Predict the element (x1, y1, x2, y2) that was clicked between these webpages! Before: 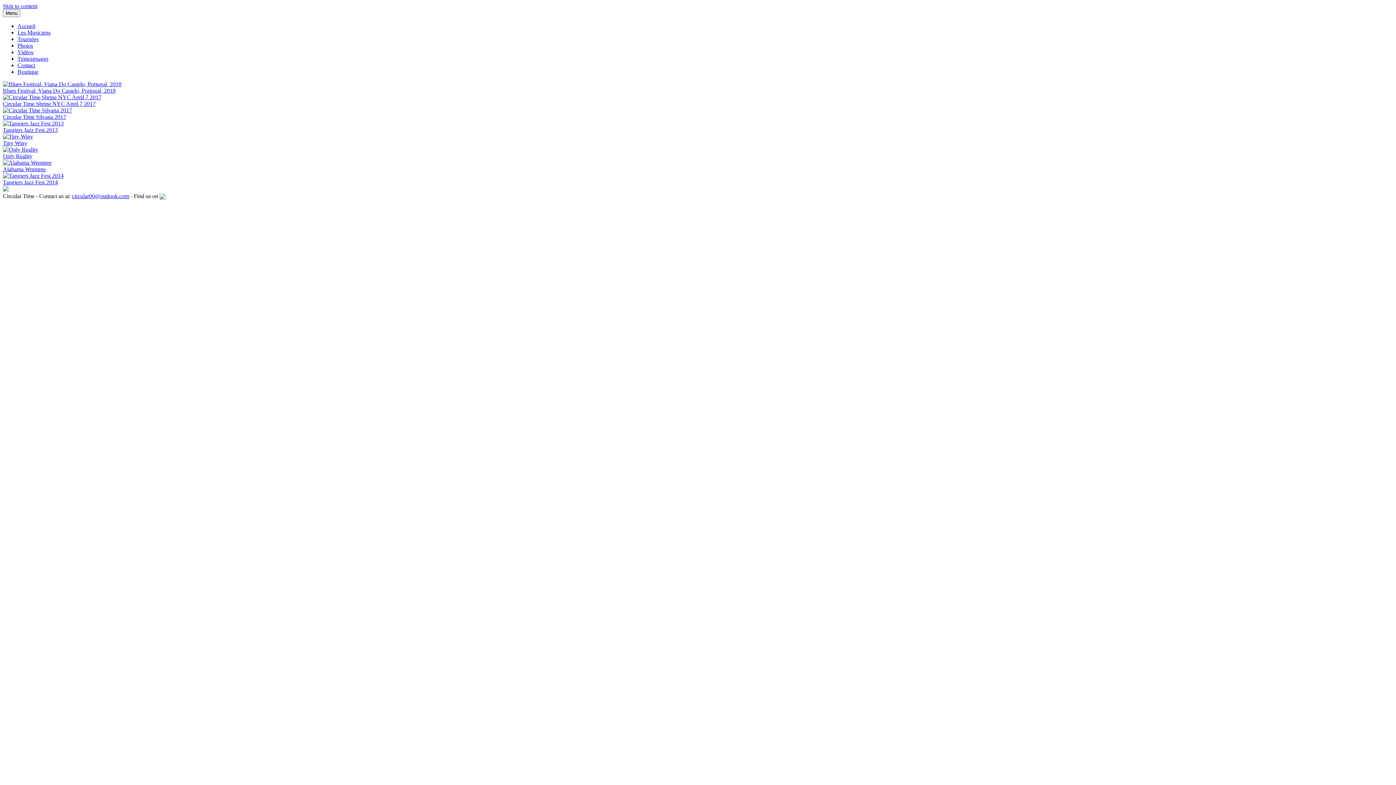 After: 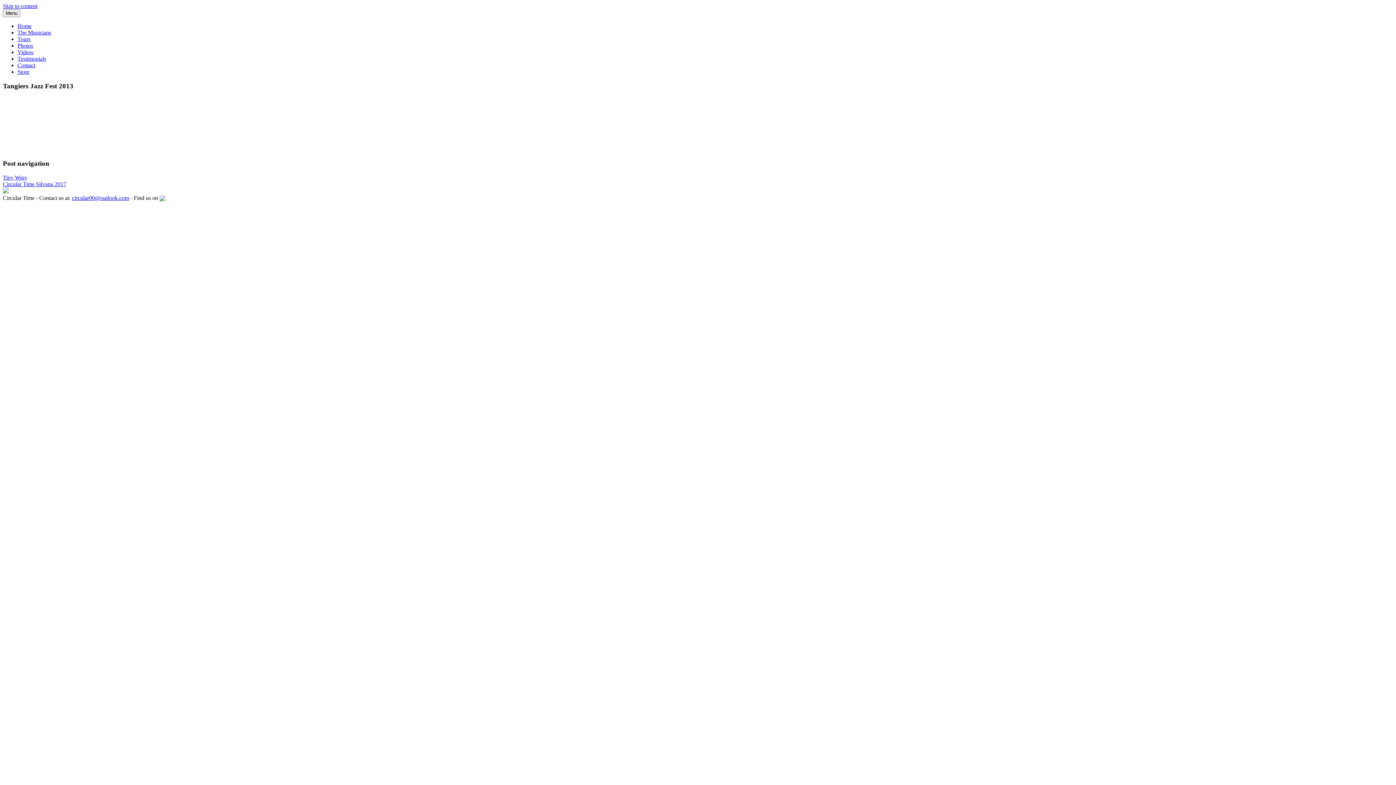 Action: label: Tangiers Jazz Fest 2013 bbox: (2, 120, 1393, 133)